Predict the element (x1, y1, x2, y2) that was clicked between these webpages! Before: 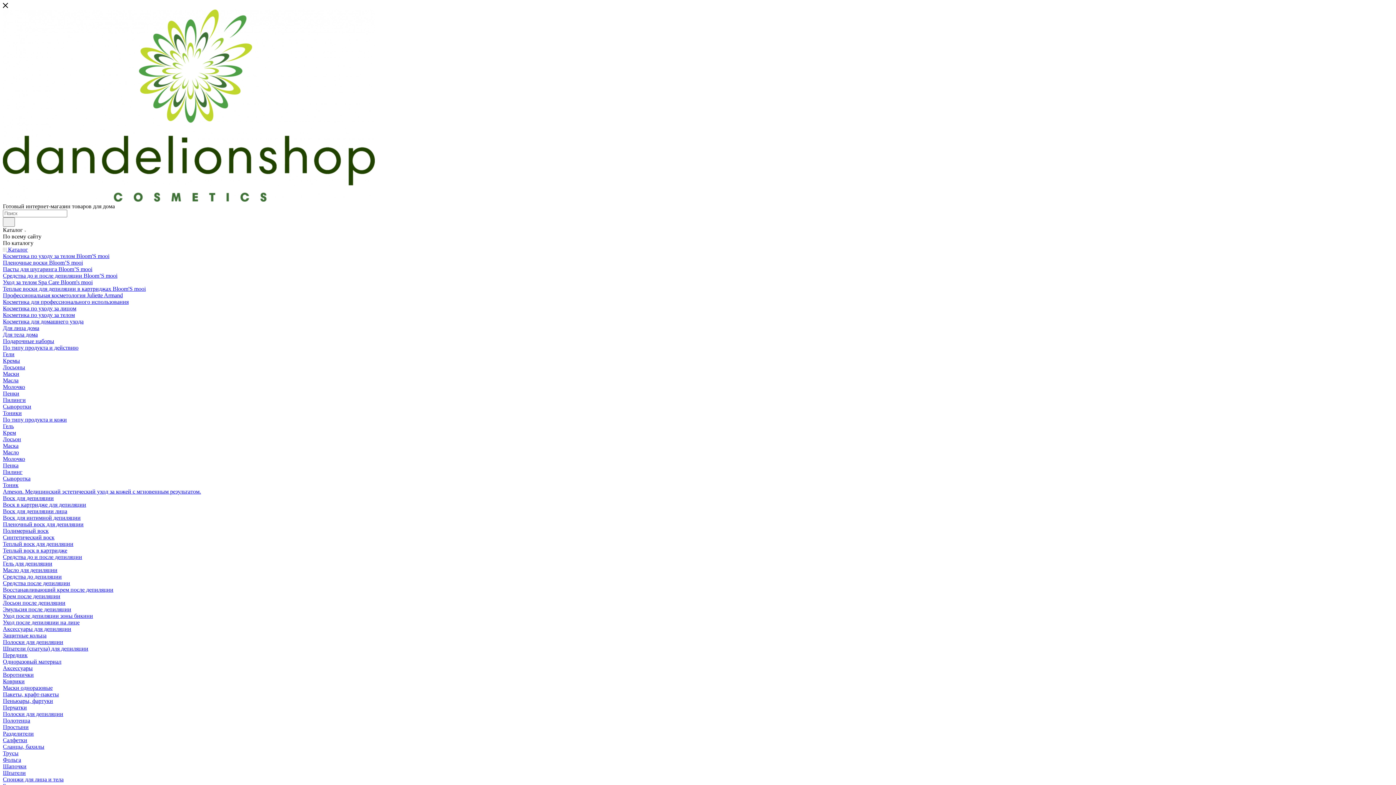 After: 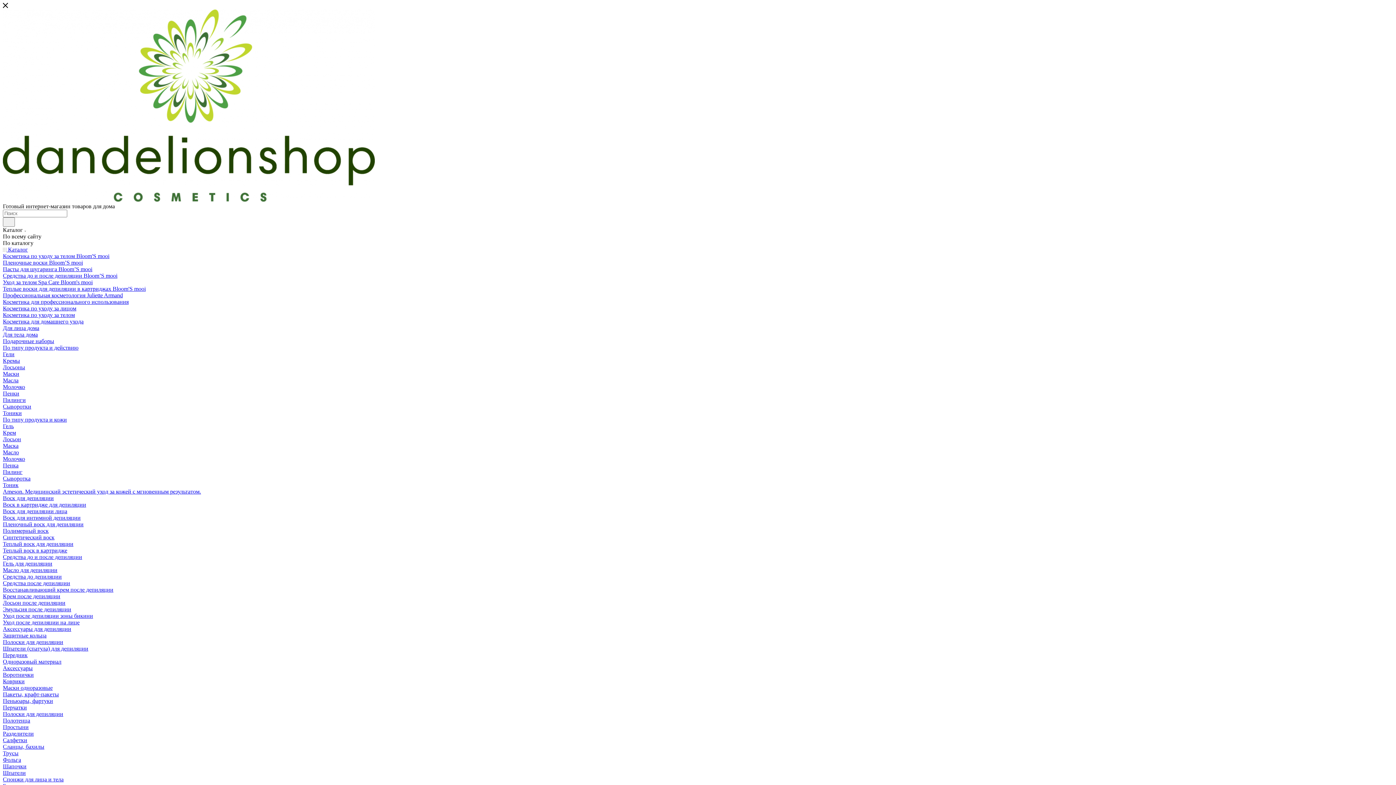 Action: label: Полимерный воск bbox: (2, 528, 48, 534)